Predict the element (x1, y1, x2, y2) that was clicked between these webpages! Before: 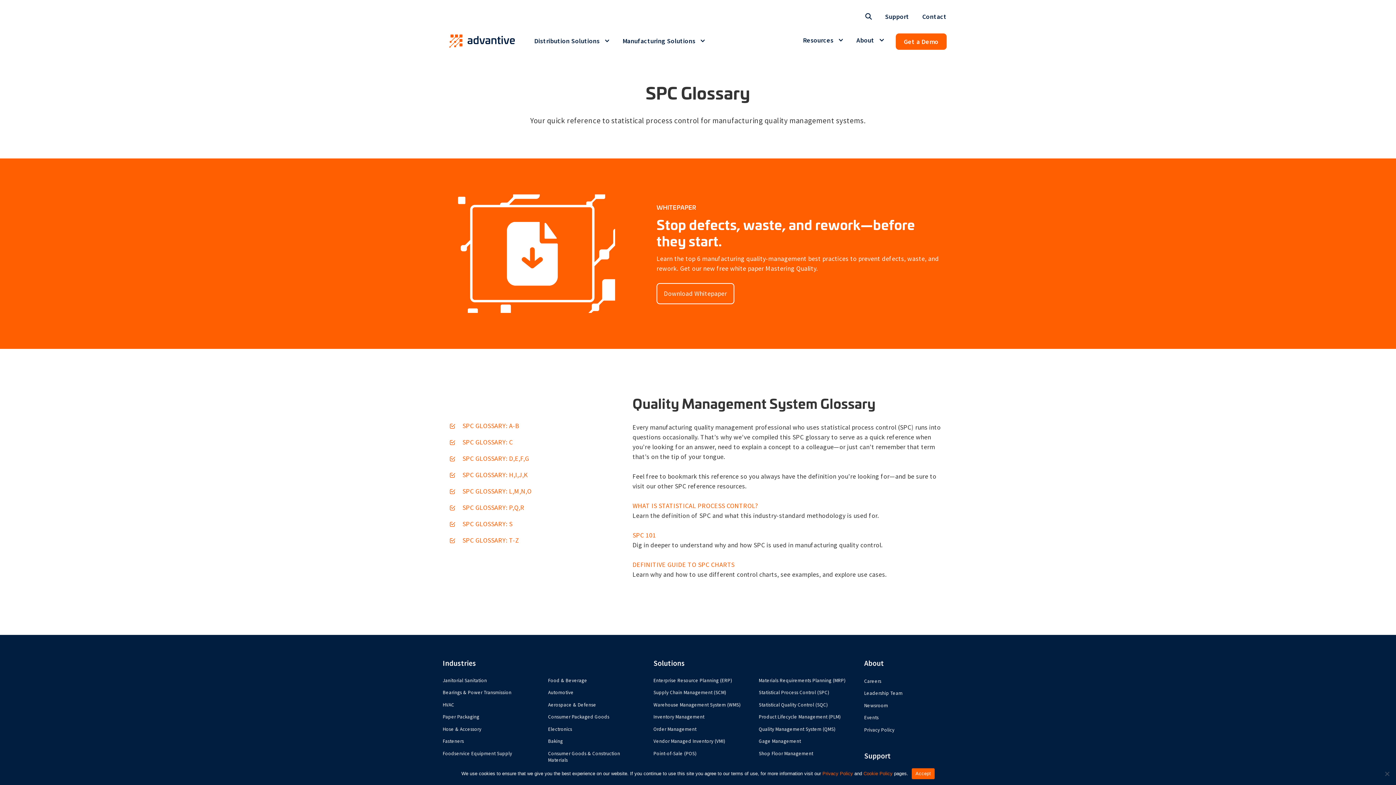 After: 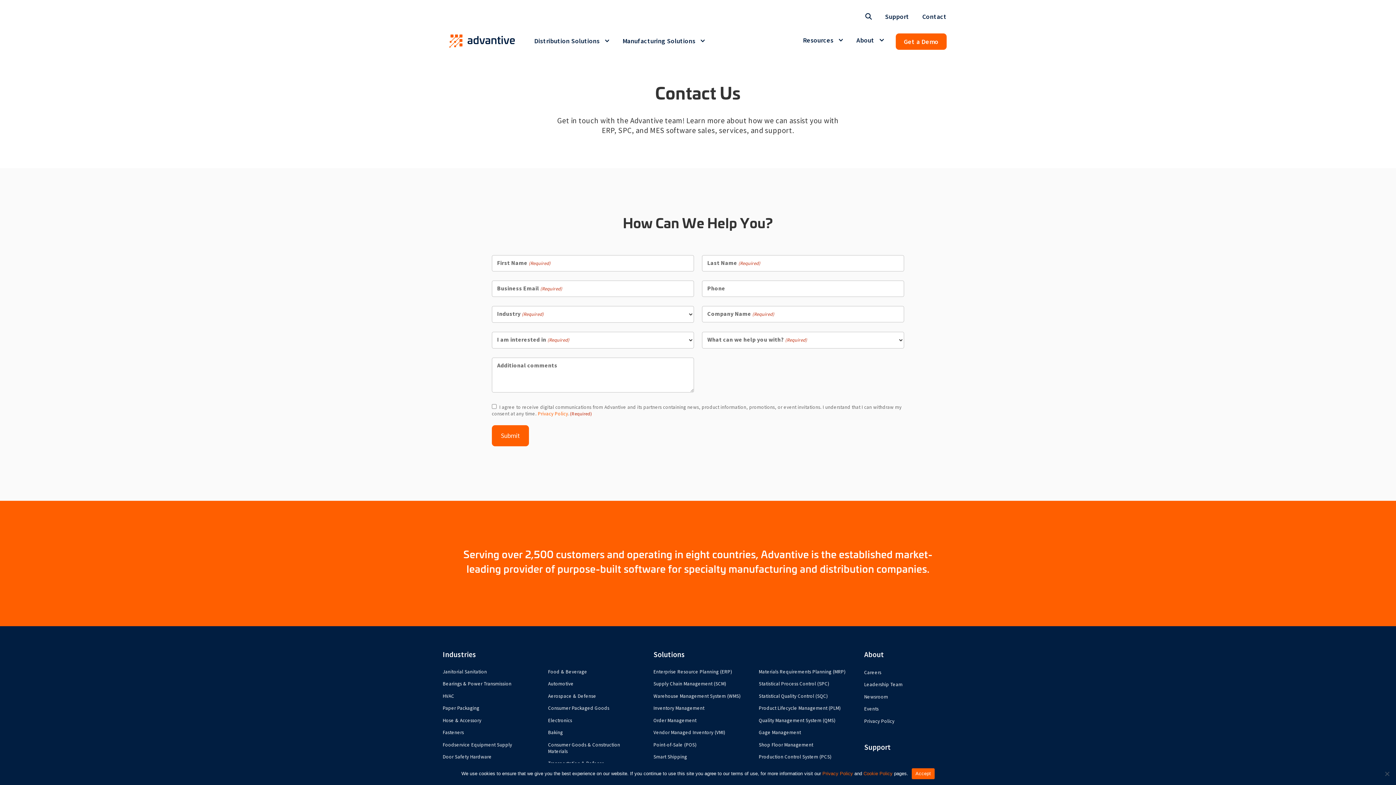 Action: bbox: (915, 11, 946, 21) label: Contact